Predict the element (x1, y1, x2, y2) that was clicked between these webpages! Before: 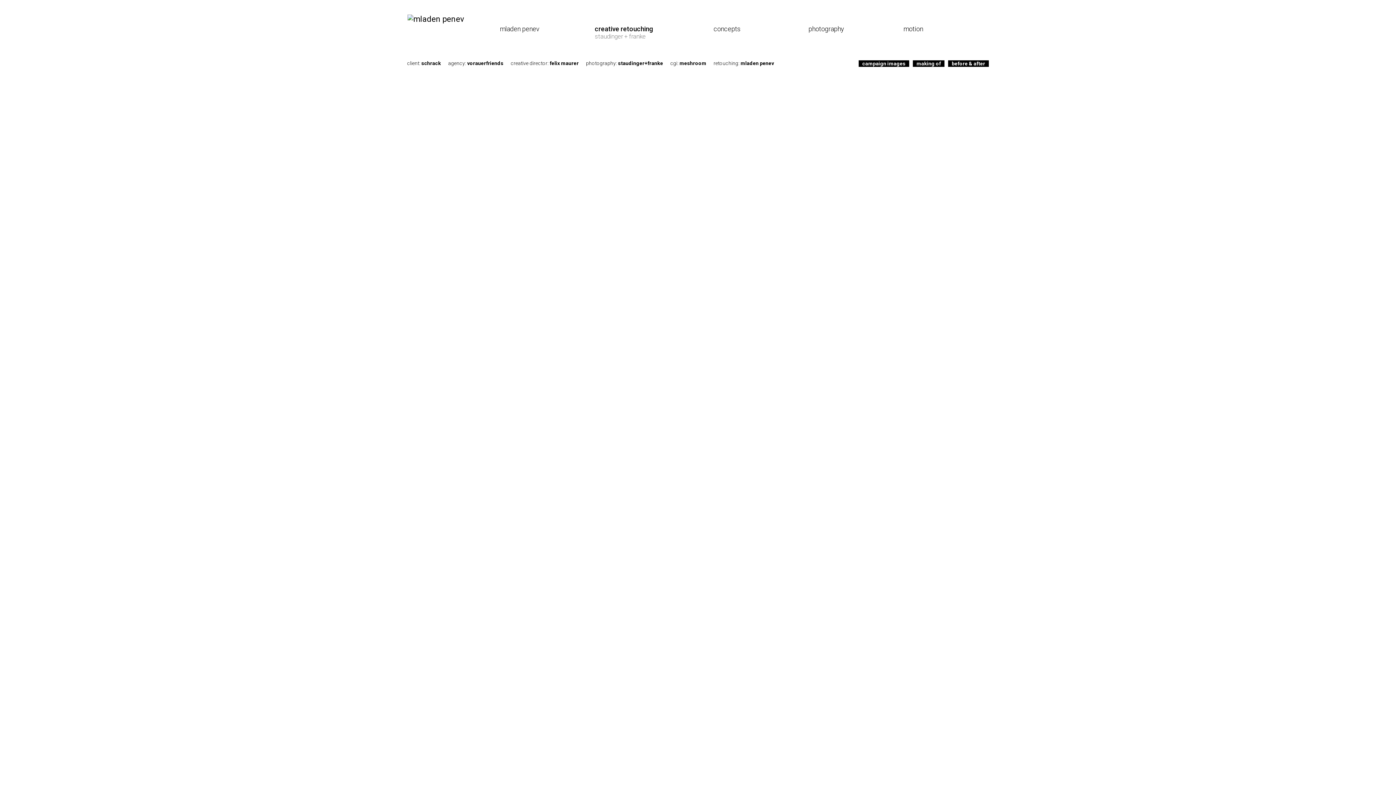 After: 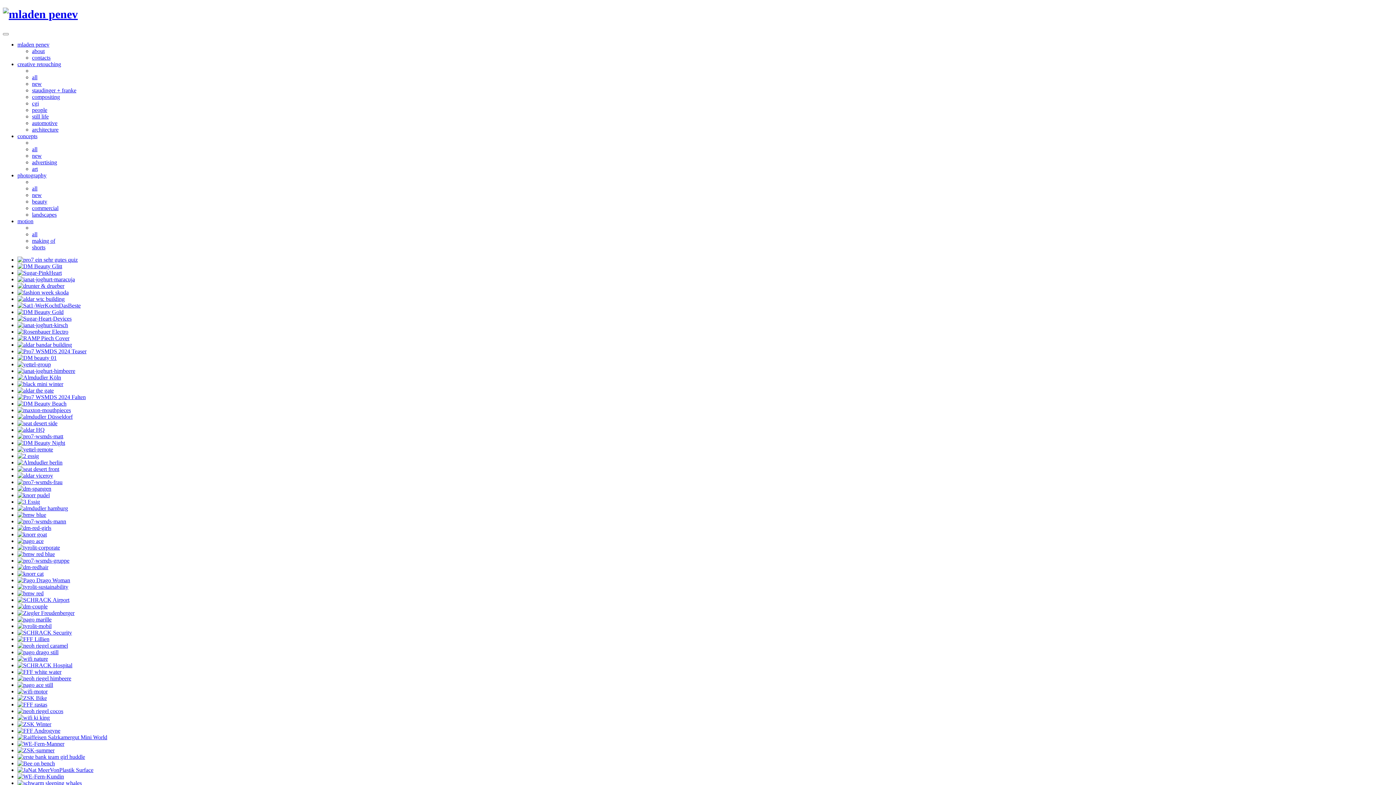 Action: bbox: (594, 25, 653, 32) label: creative retouching